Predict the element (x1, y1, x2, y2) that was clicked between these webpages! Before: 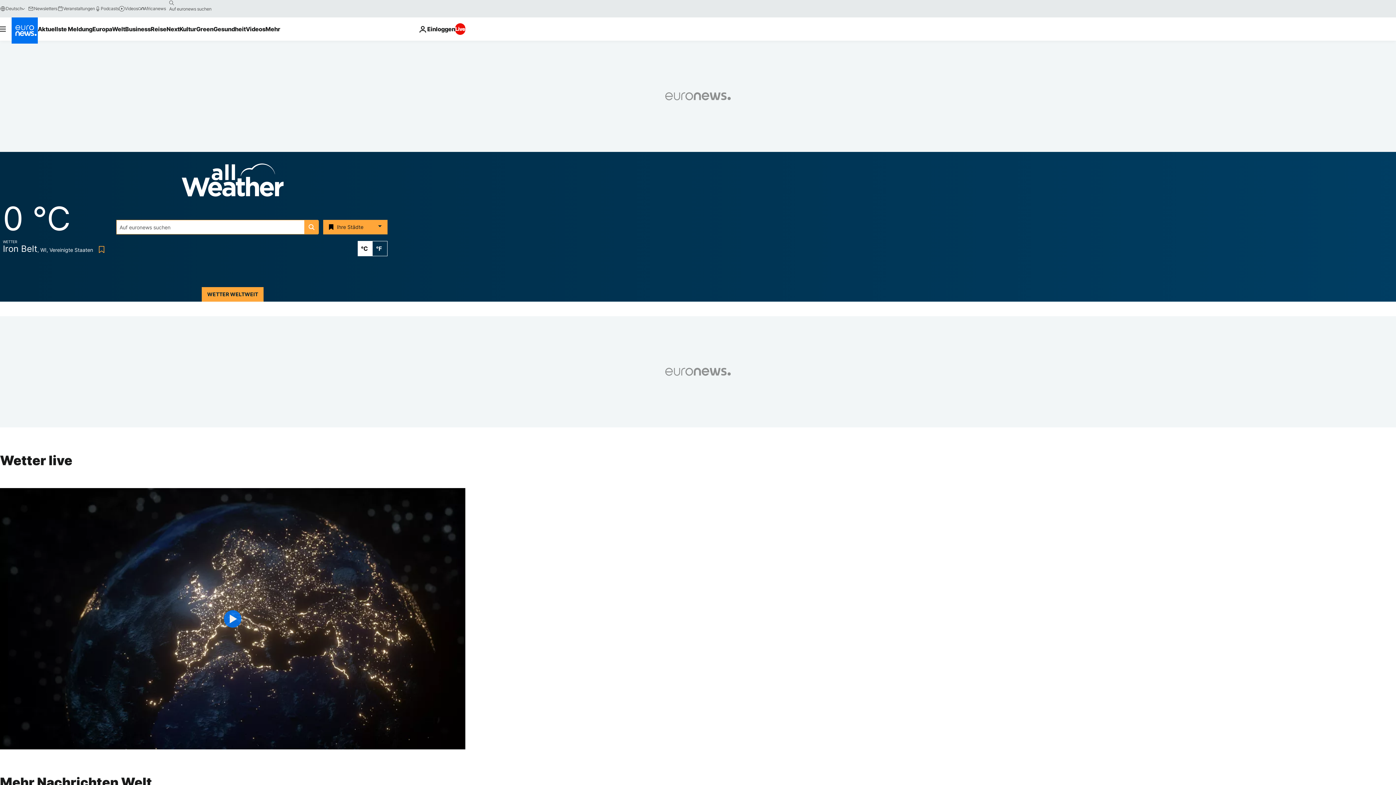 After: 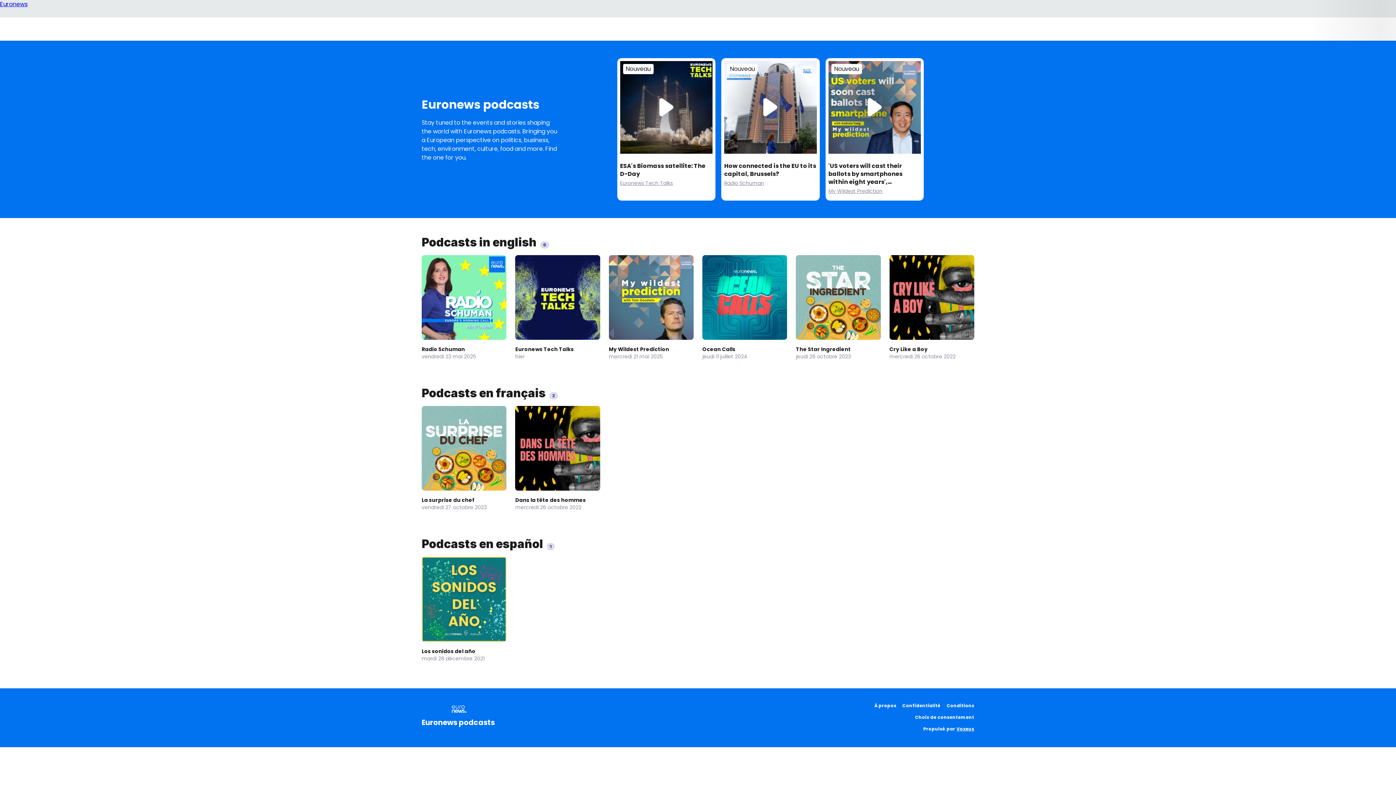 Action: label: Podcasts bbox: (94, 5, 118, 11)